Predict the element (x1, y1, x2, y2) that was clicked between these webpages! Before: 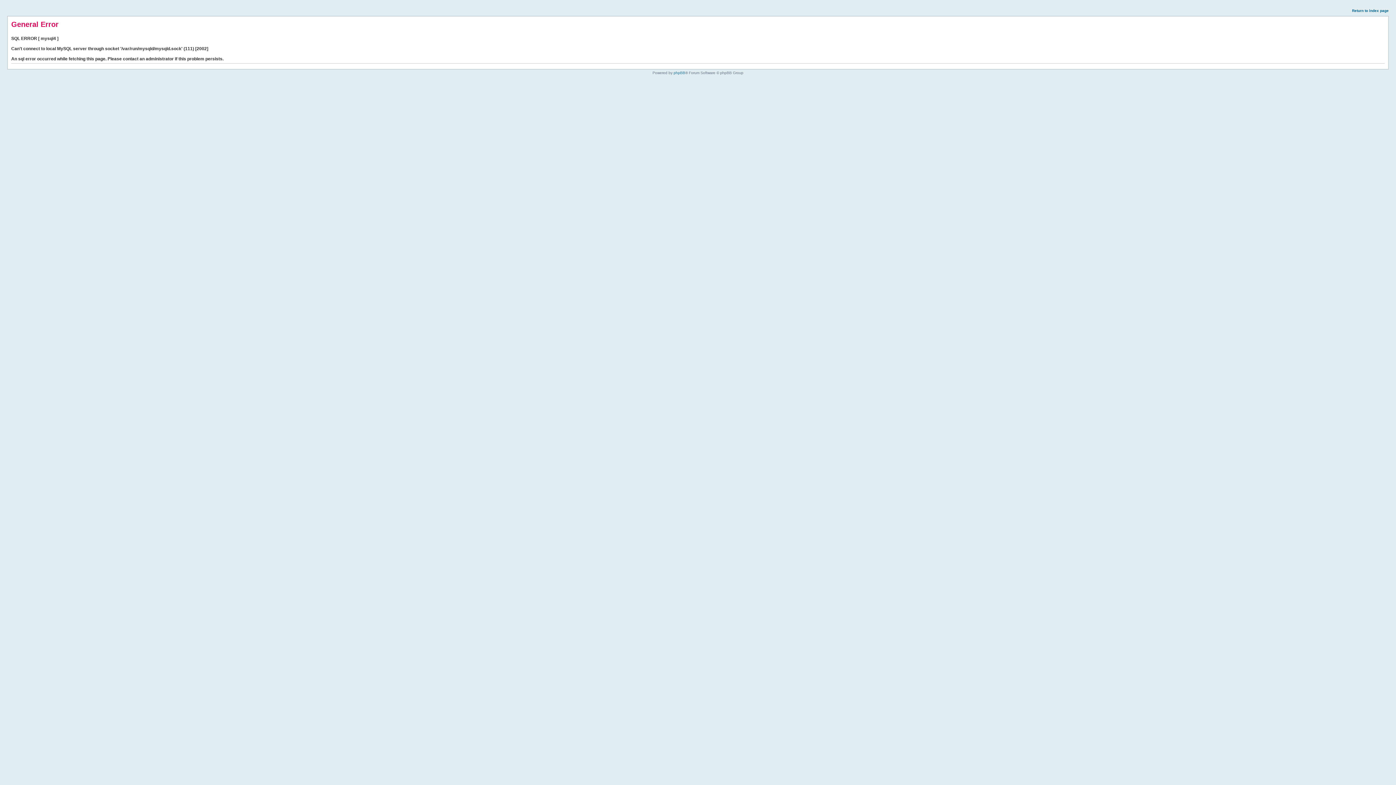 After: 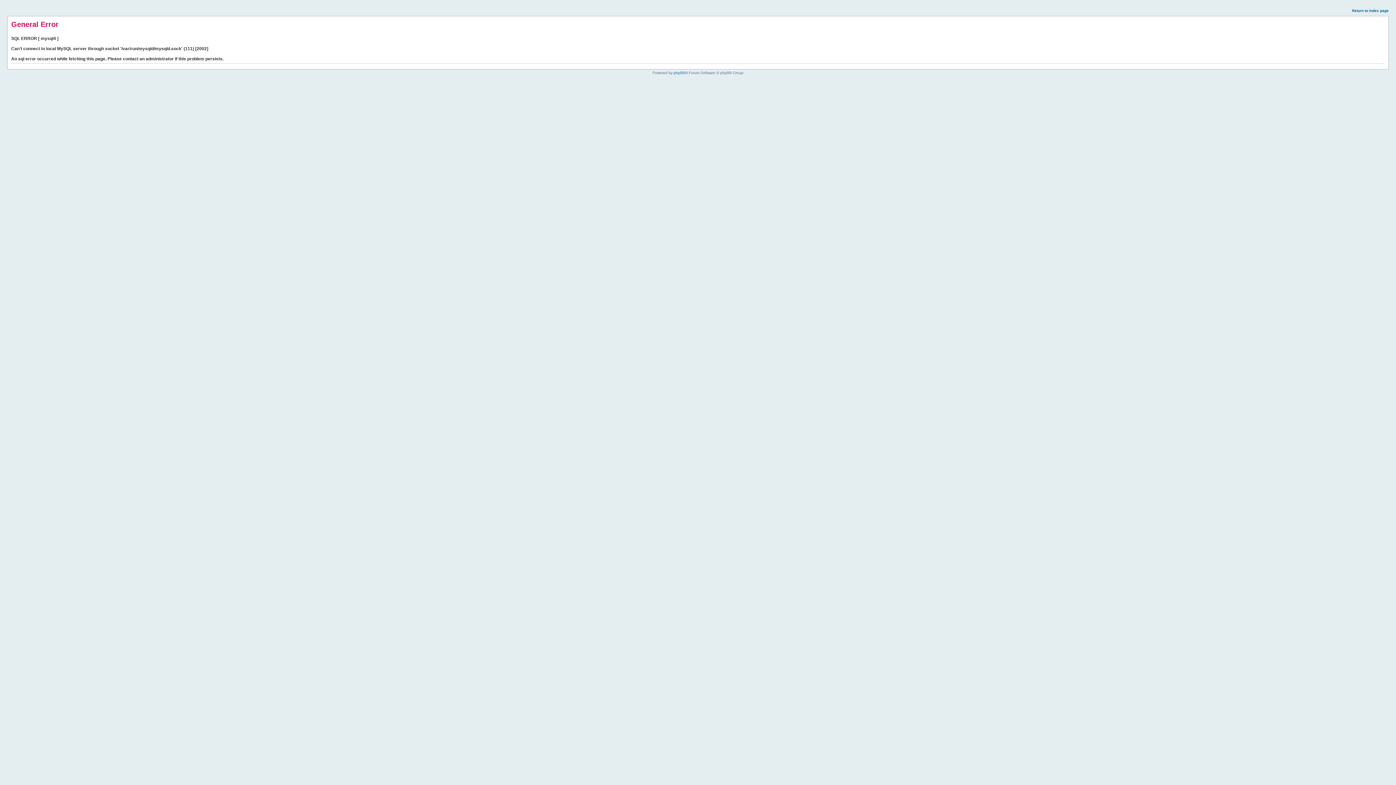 Action: label: Return to index page bbox: (1352, 8, 1389, 12)